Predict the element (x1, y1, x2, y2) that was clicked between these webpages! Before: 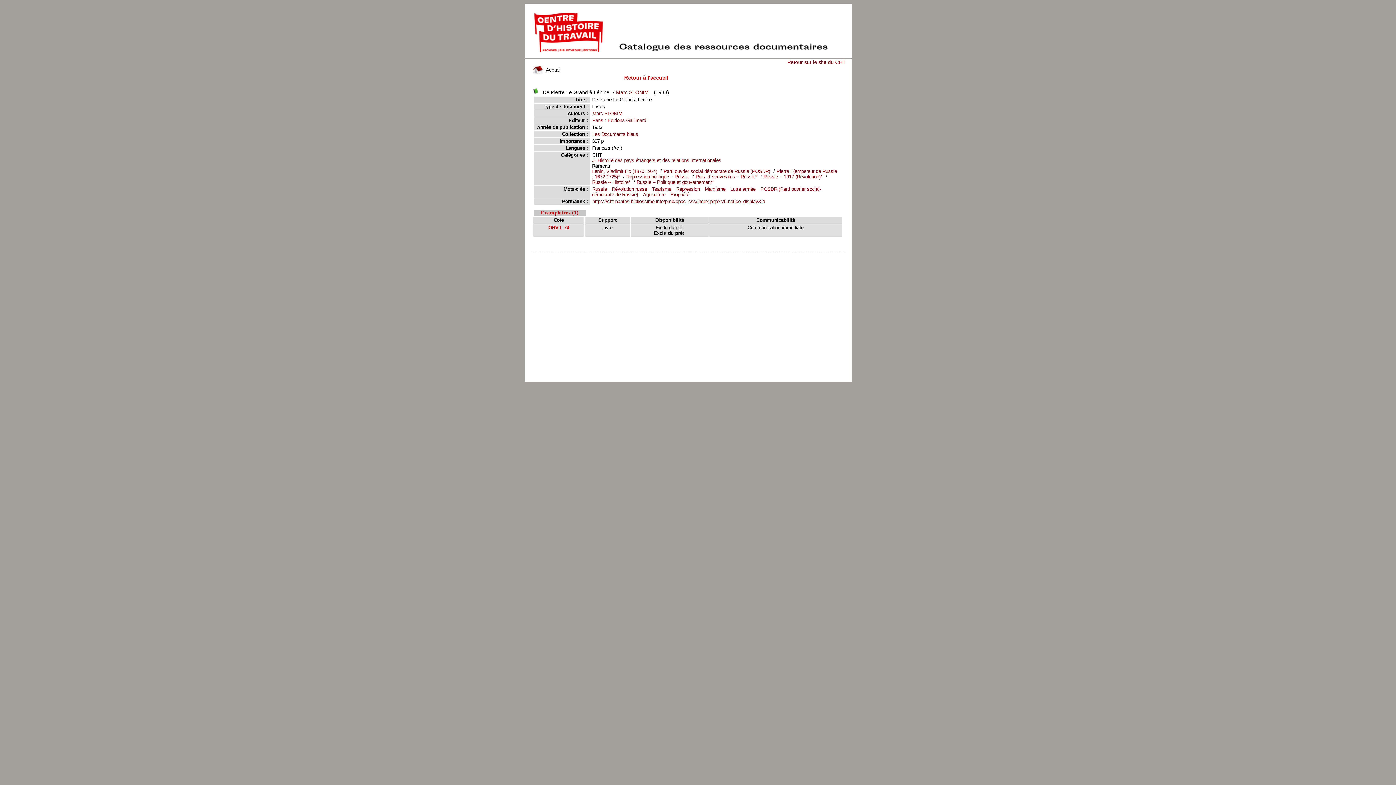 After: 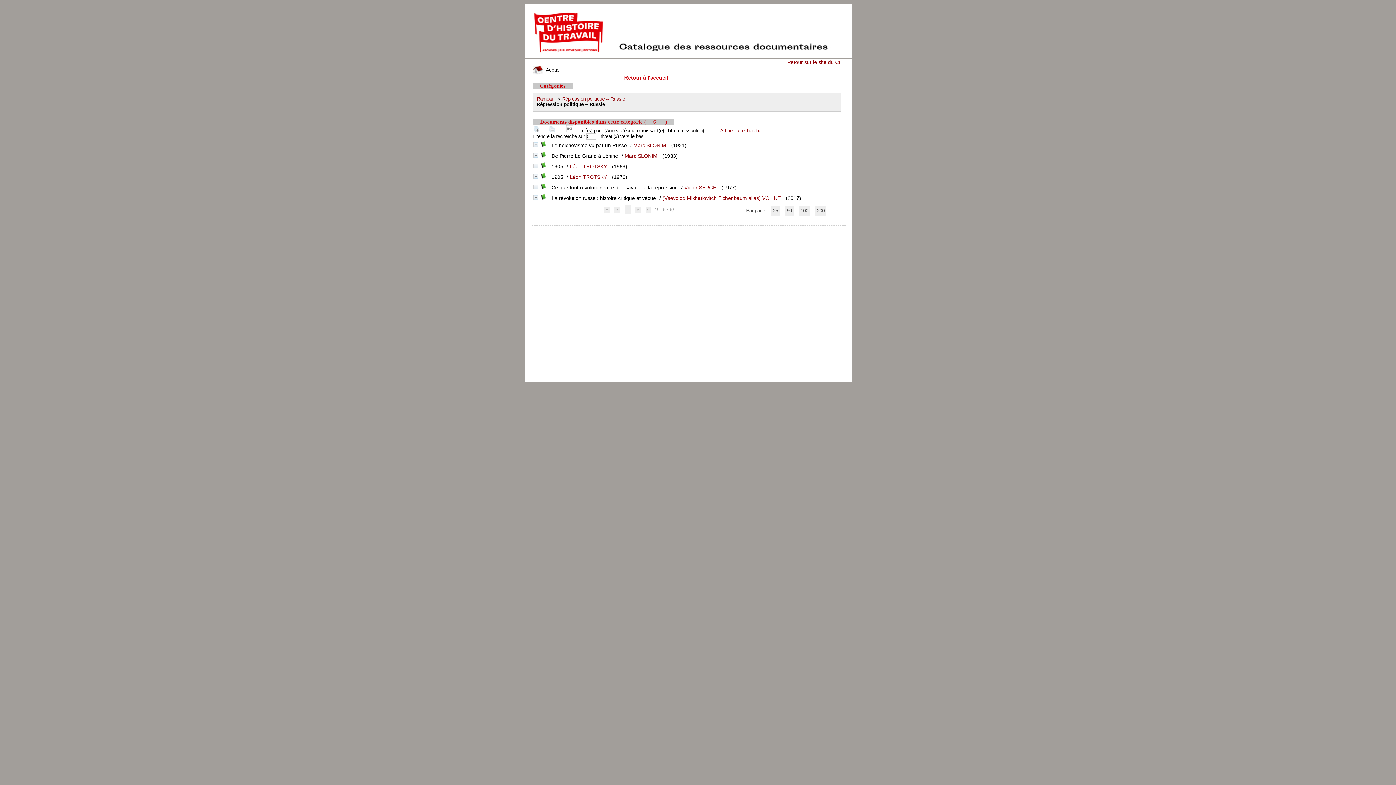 Action: bbox: (626, 174, 689, 179) label: Répression politique -- Russie